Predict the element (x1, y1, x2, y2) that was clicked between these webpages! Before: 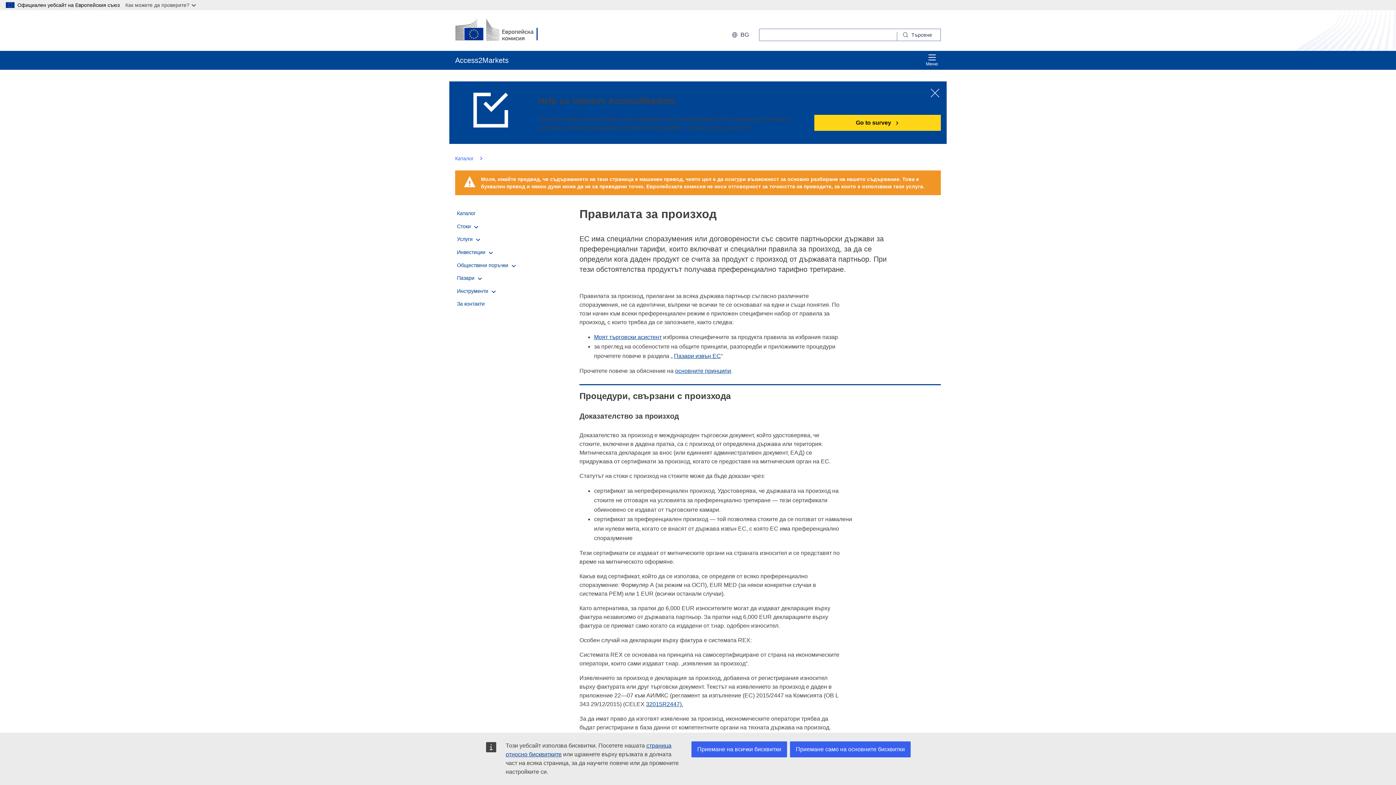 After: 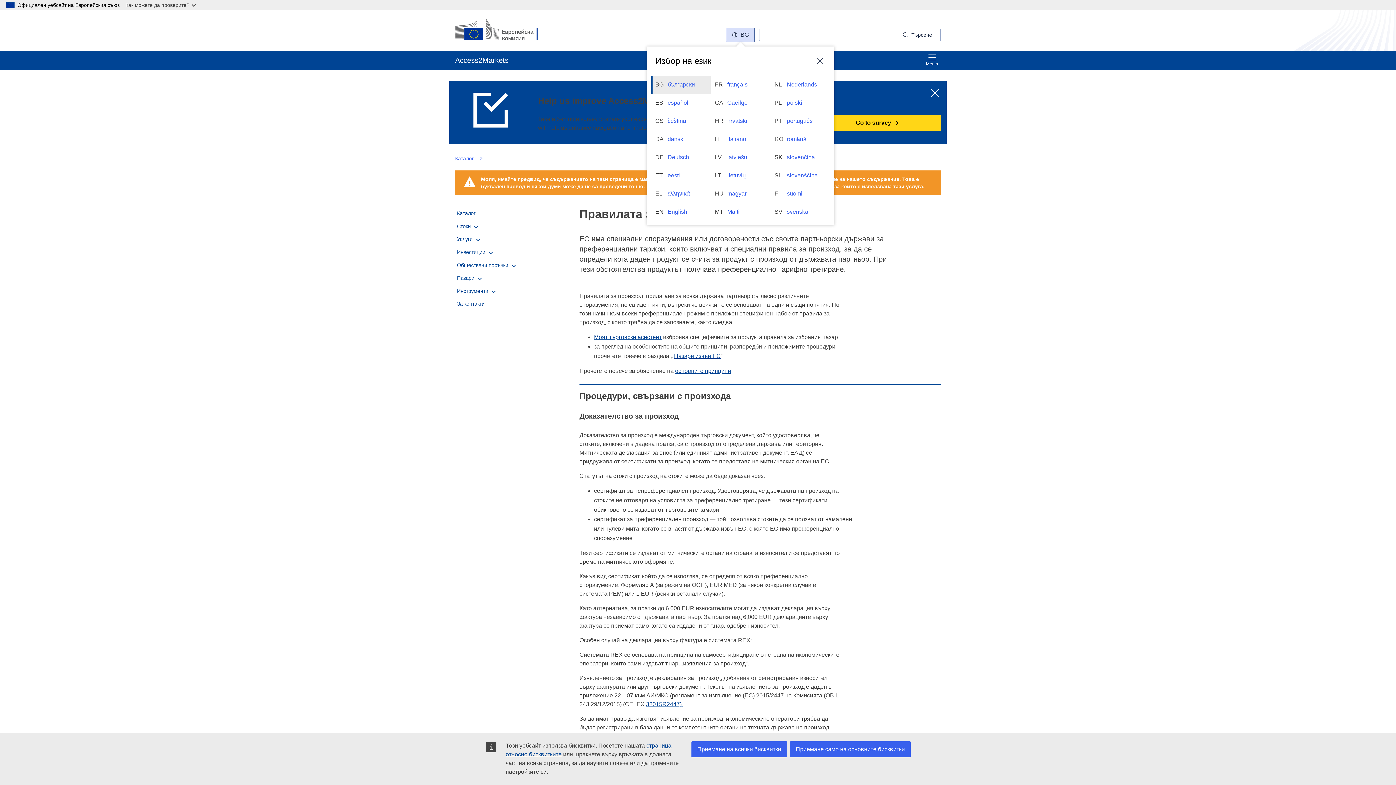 Action: label: Change language, current language is English bbox: (726, 27, 754, 42)